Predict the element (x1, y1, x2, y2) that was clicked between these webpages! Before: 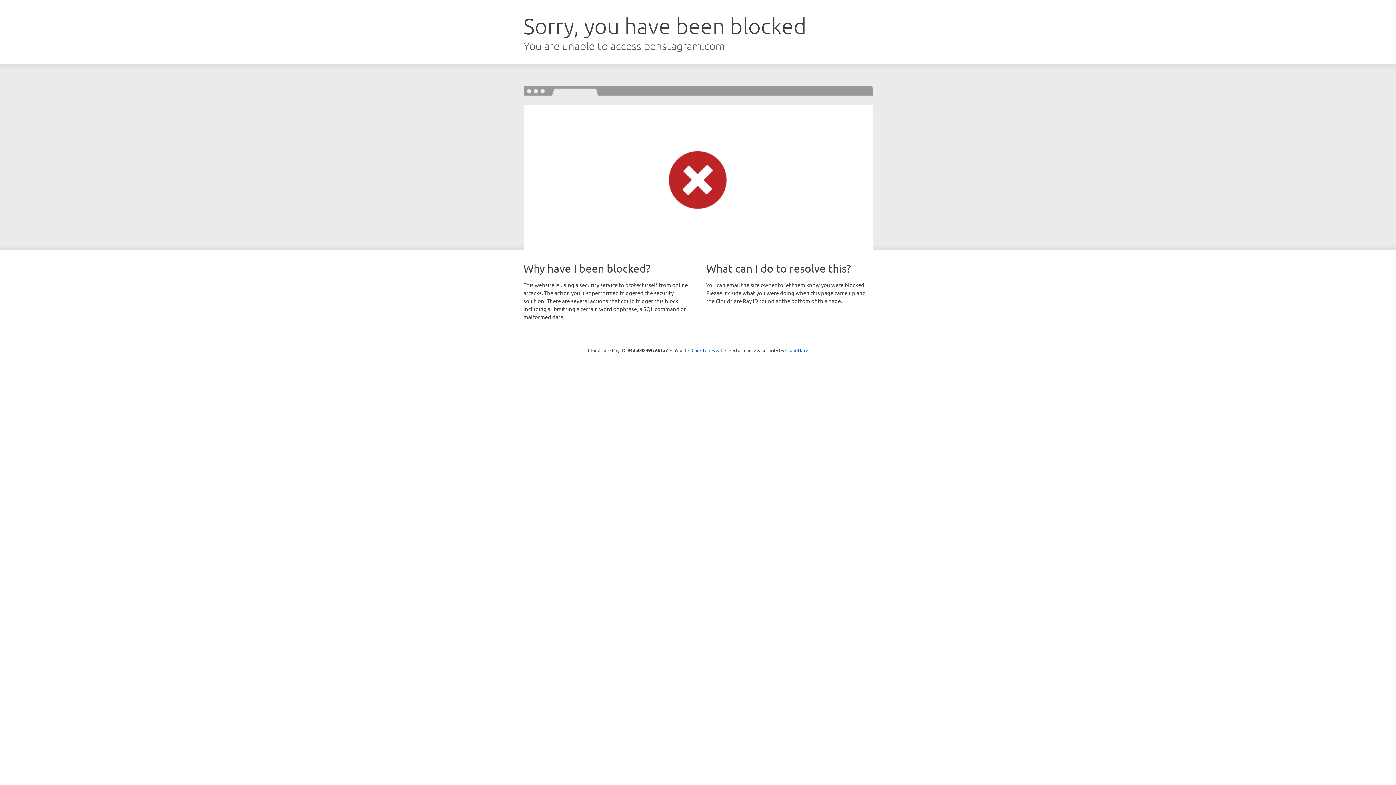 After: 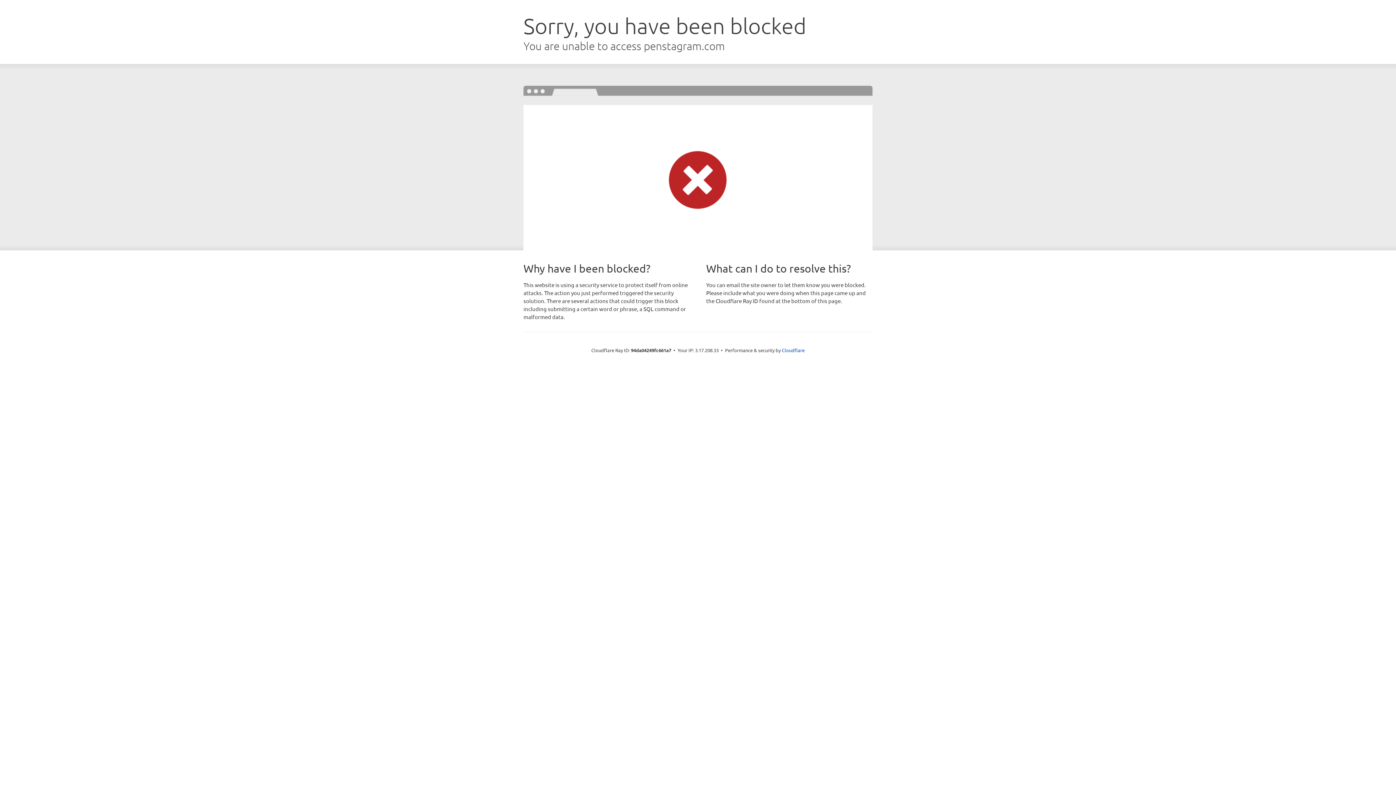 Action: bbox: (691, 346, 722, 353) label: Click to reveal